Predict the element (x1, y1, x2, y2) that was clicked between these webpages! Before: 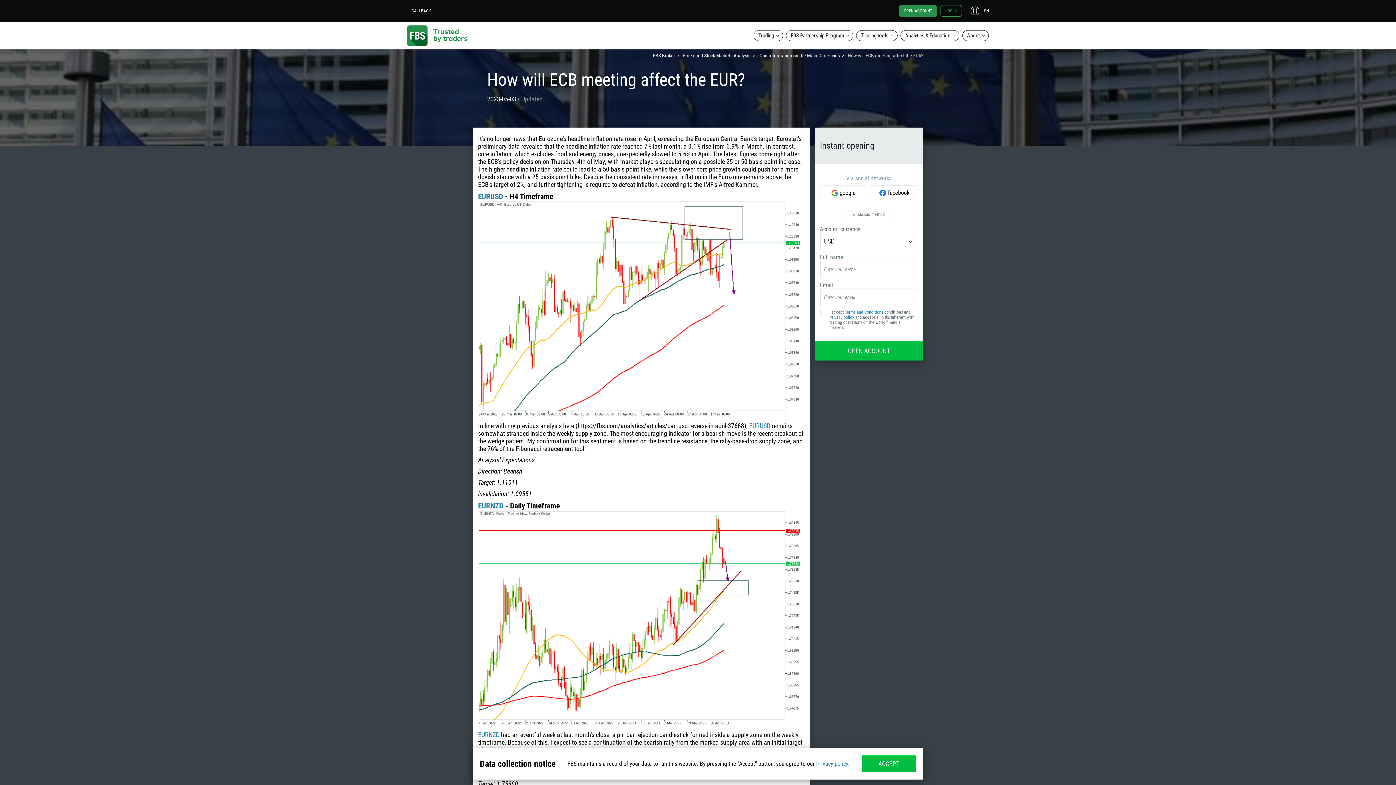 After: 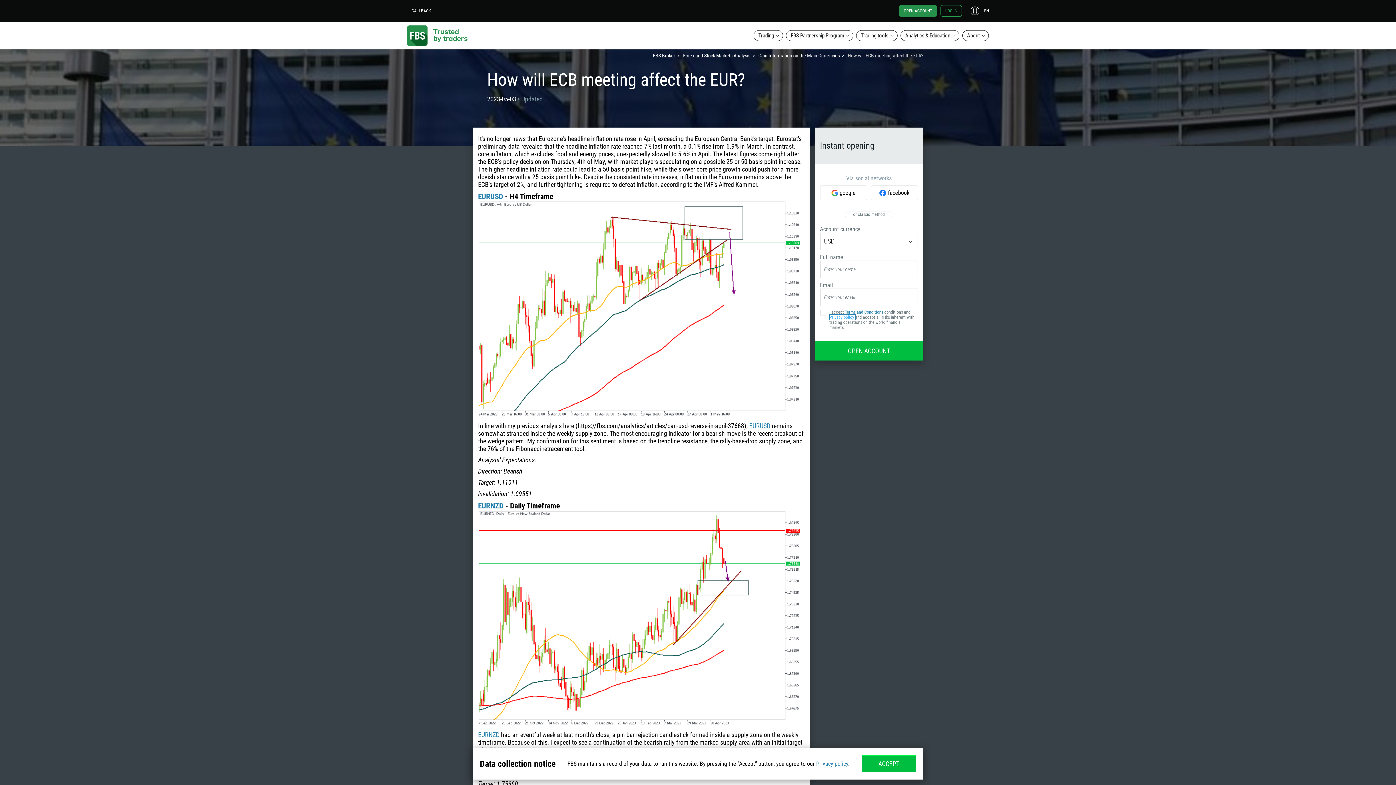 Action: bbox: (829, 314, 855, 320) label: Privacy policy 